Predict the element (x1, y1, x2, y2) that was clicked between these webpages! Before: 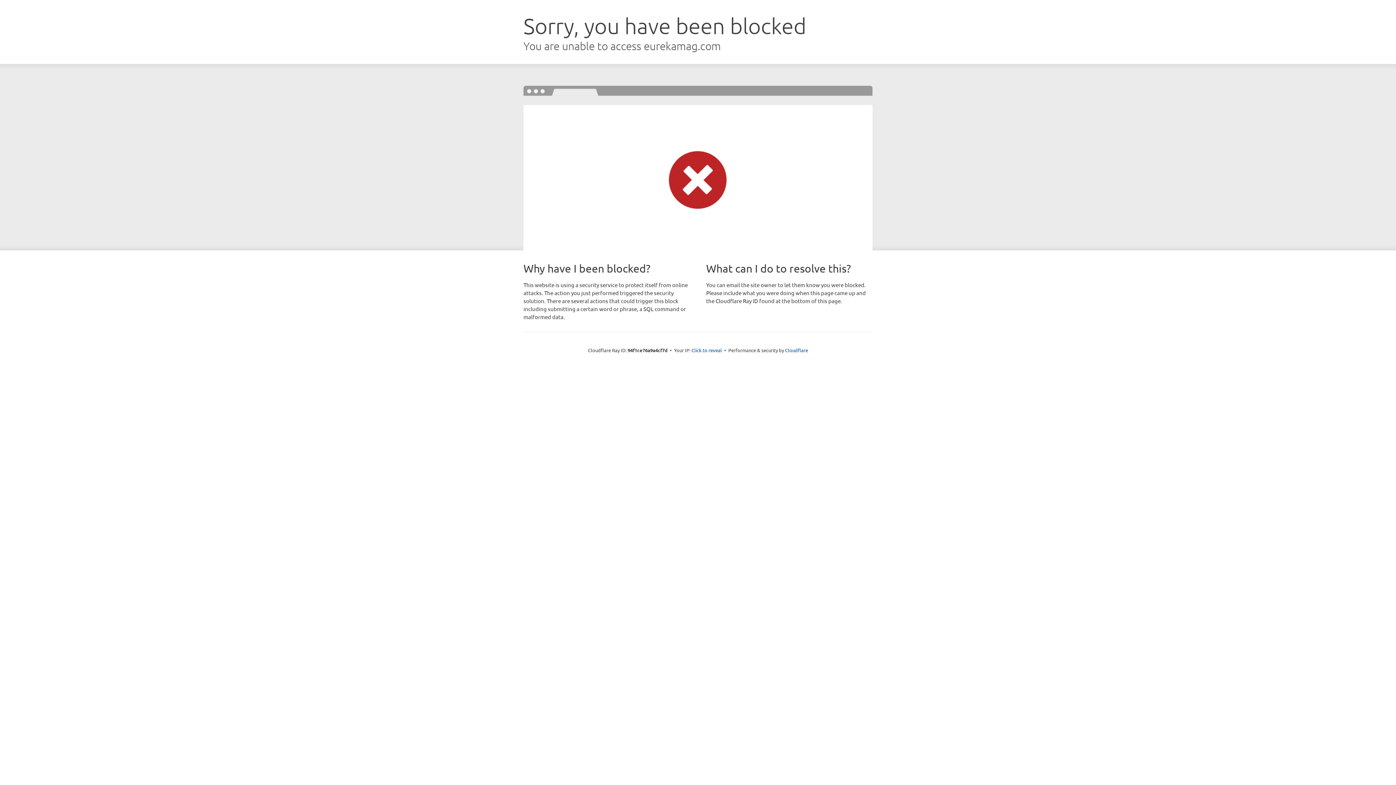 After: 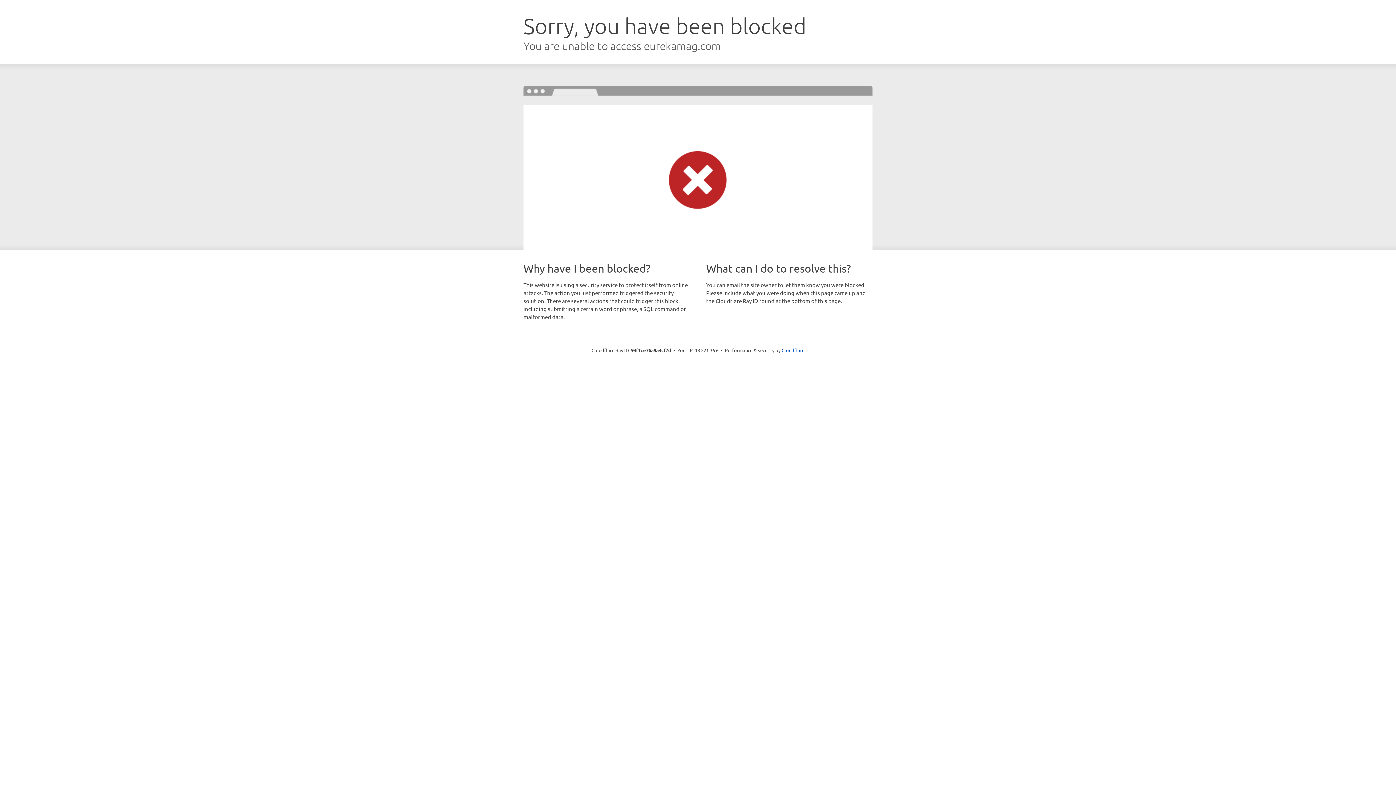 Action: bbox: (691, 346, 722, 353) label: Click to reveal